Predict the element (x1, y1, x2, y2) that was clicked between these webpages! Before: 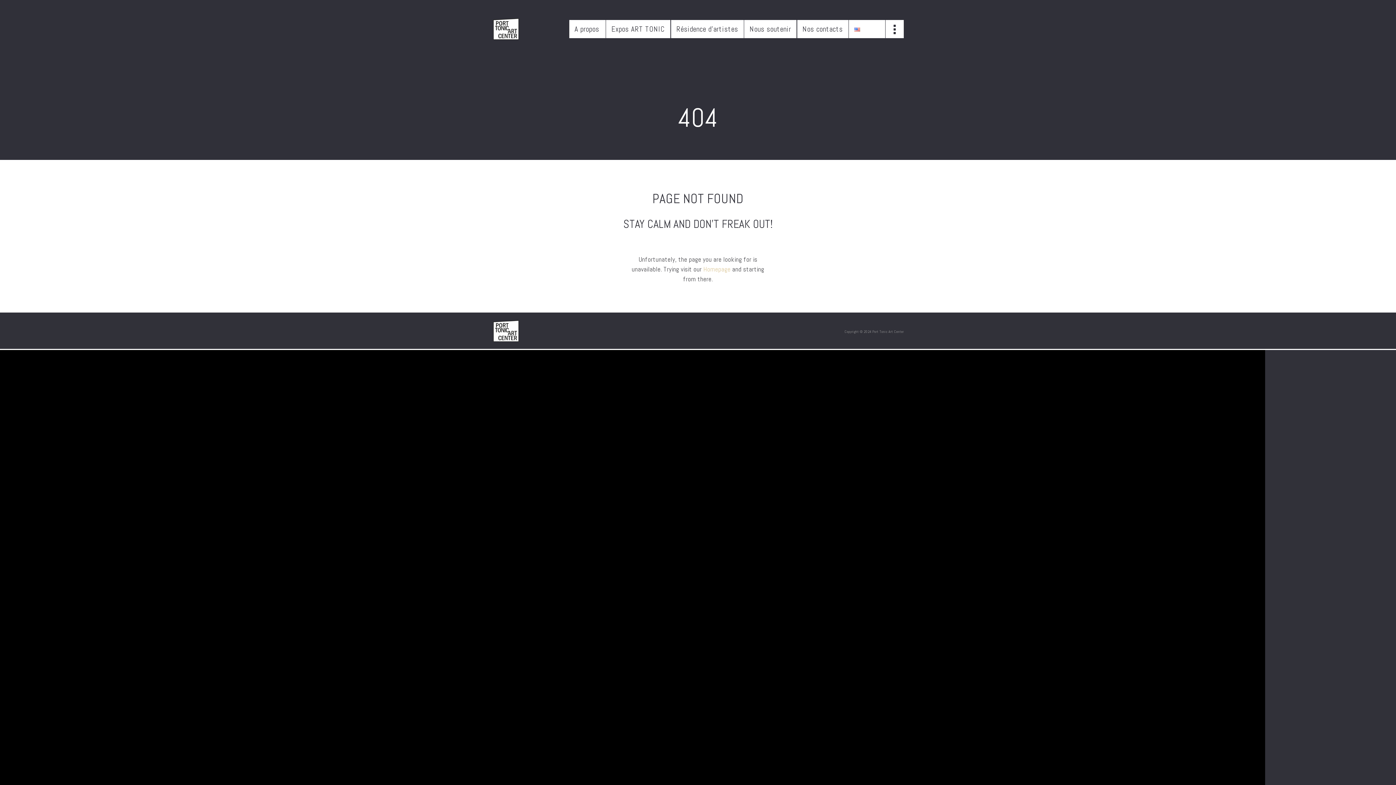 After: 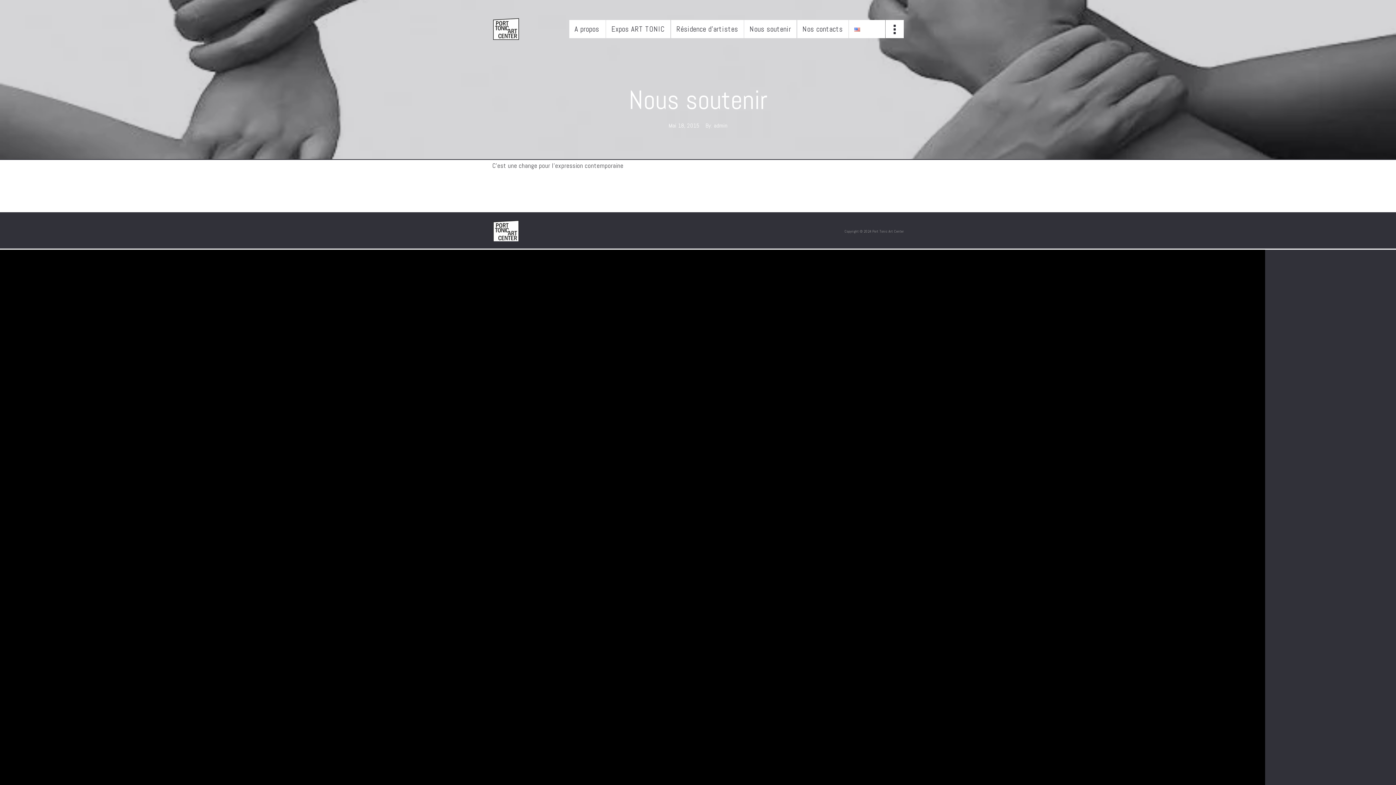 Action: label: Nous soutenir bbox: (744, 20, 796, 38)